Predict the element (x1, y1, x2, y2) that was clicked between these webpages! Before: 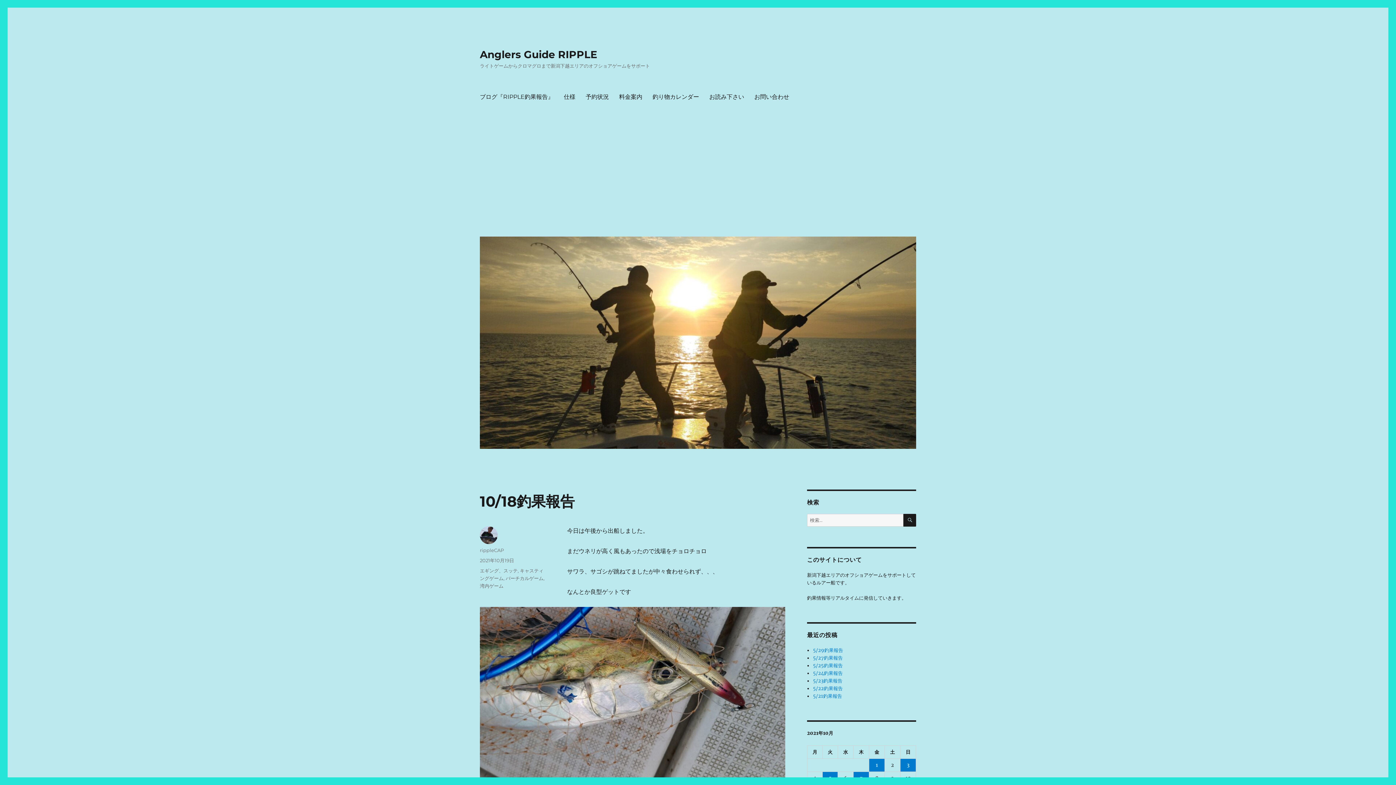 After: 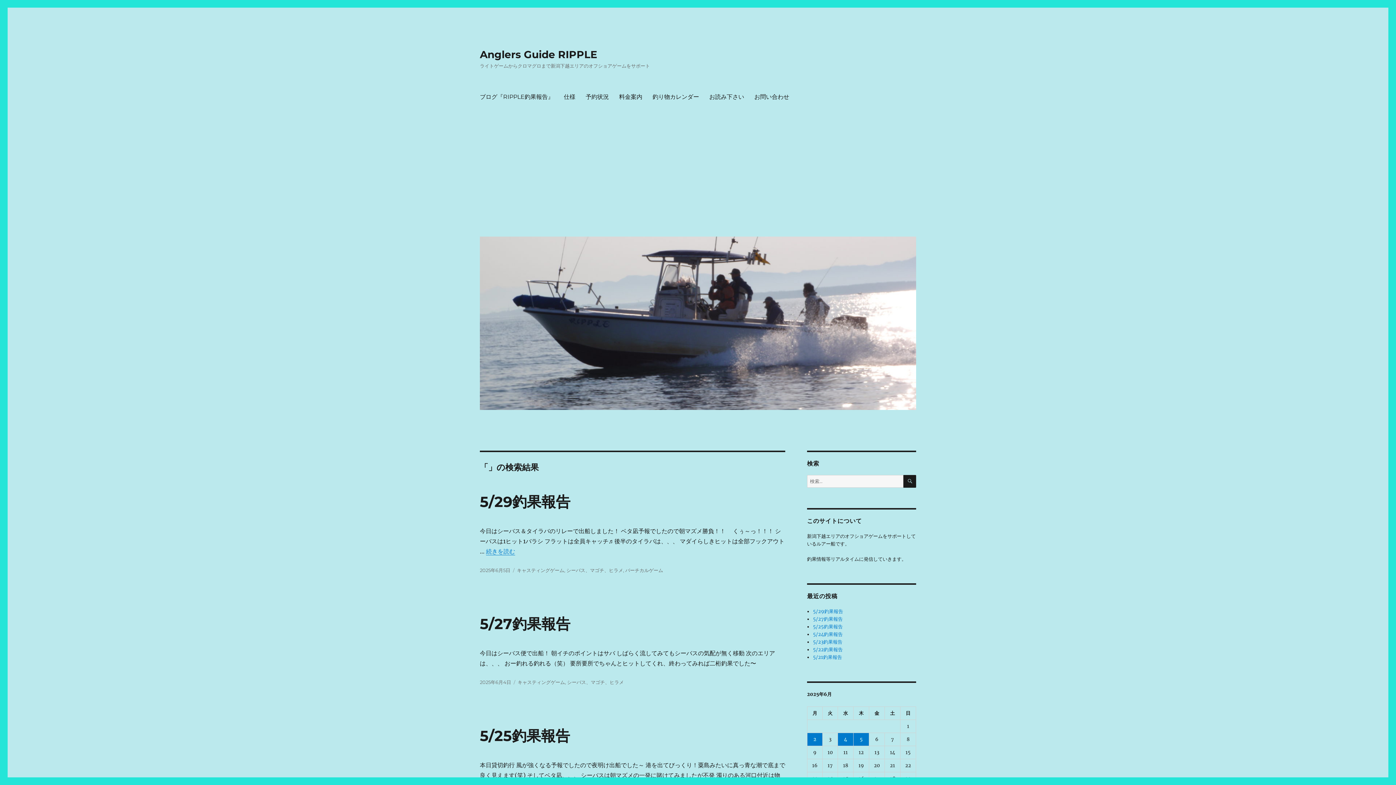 Action: label: 検索 bbox: (903, 514, 916, 526)